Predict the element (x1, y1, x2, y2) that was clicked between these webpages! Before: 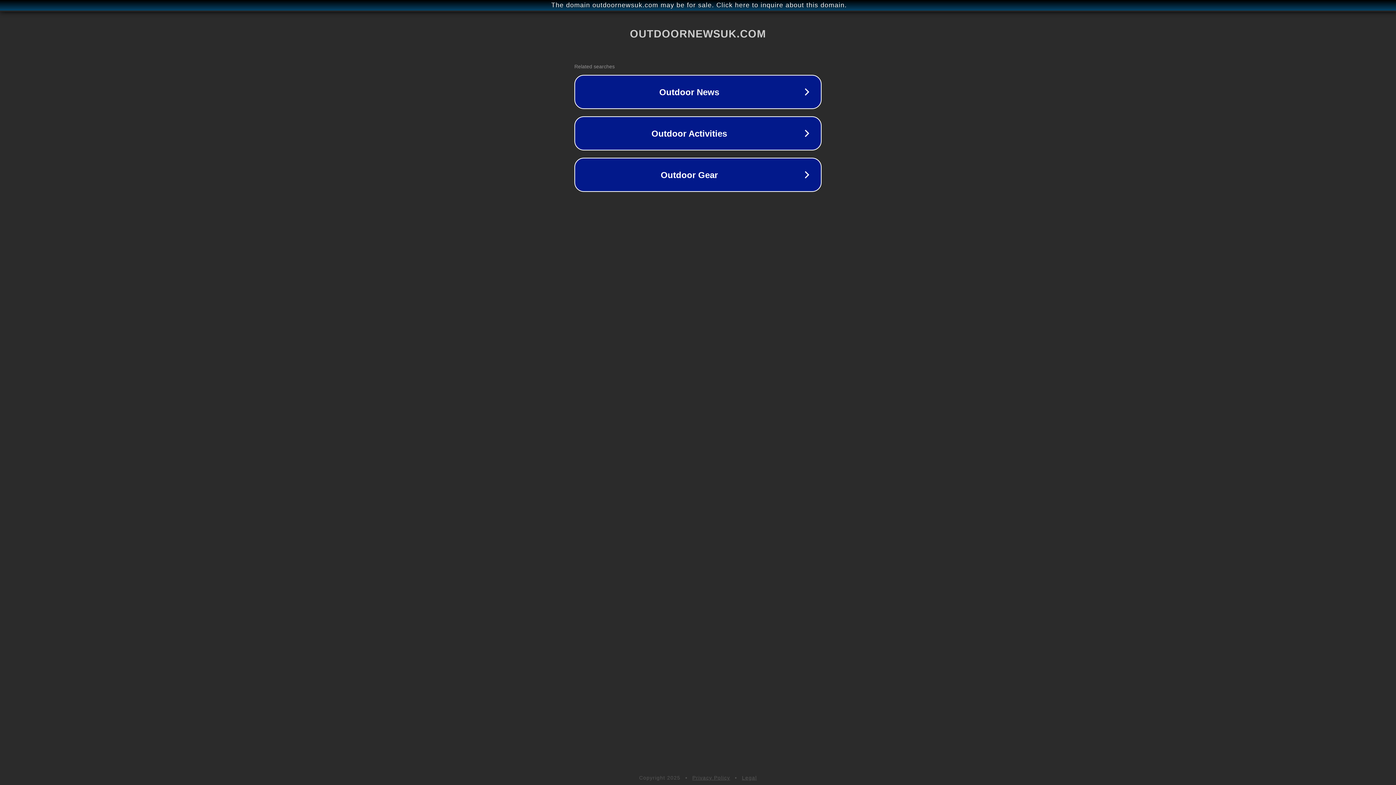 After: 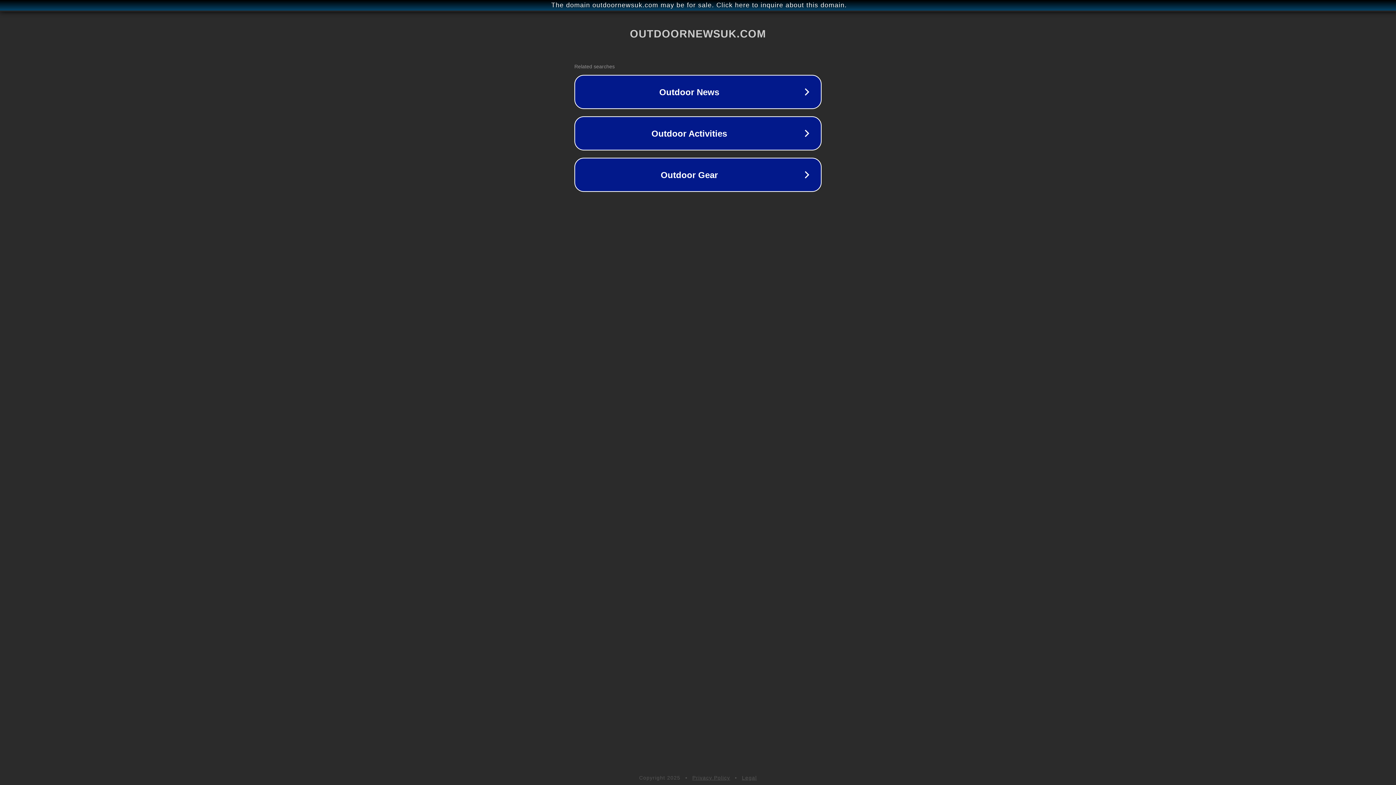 Action: label: Legal bbox: (742, 775, 757, 781)